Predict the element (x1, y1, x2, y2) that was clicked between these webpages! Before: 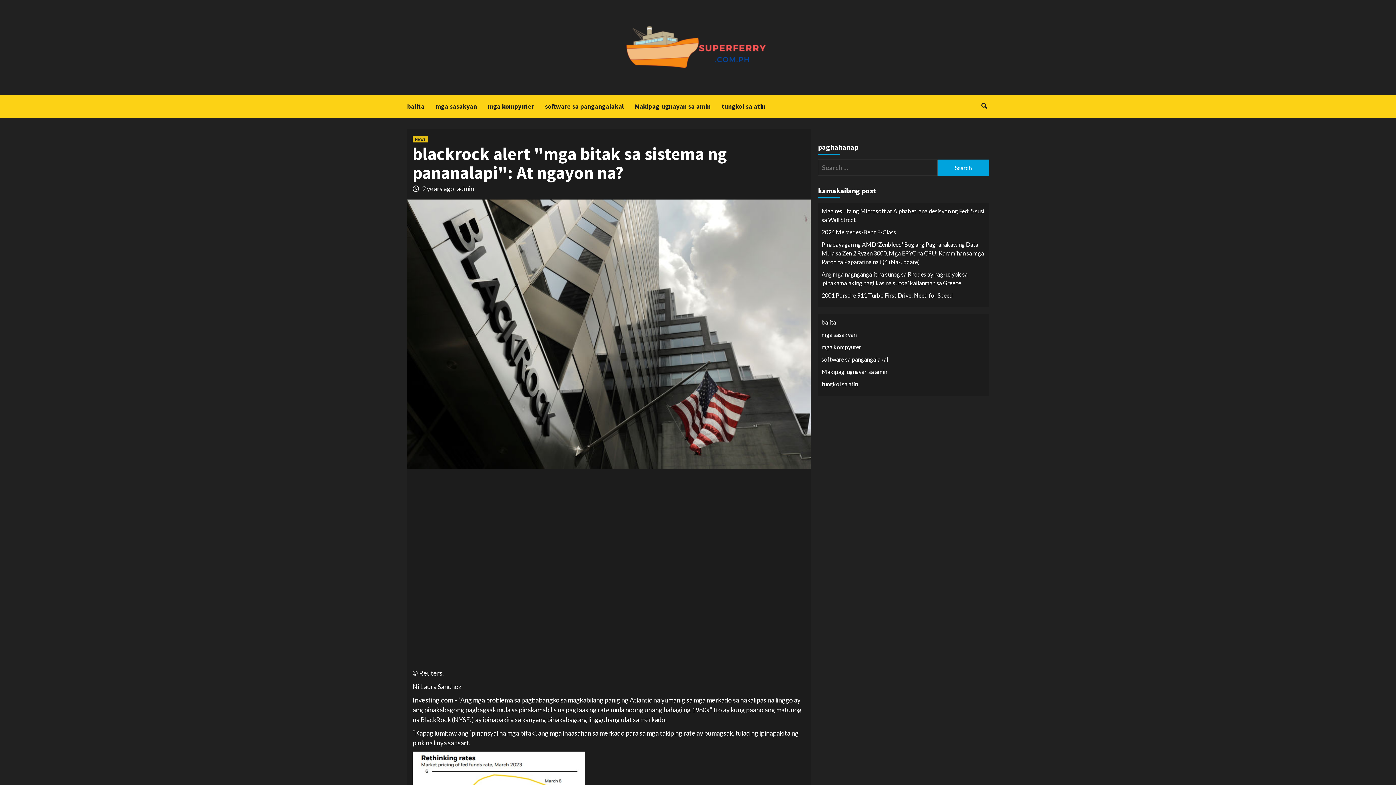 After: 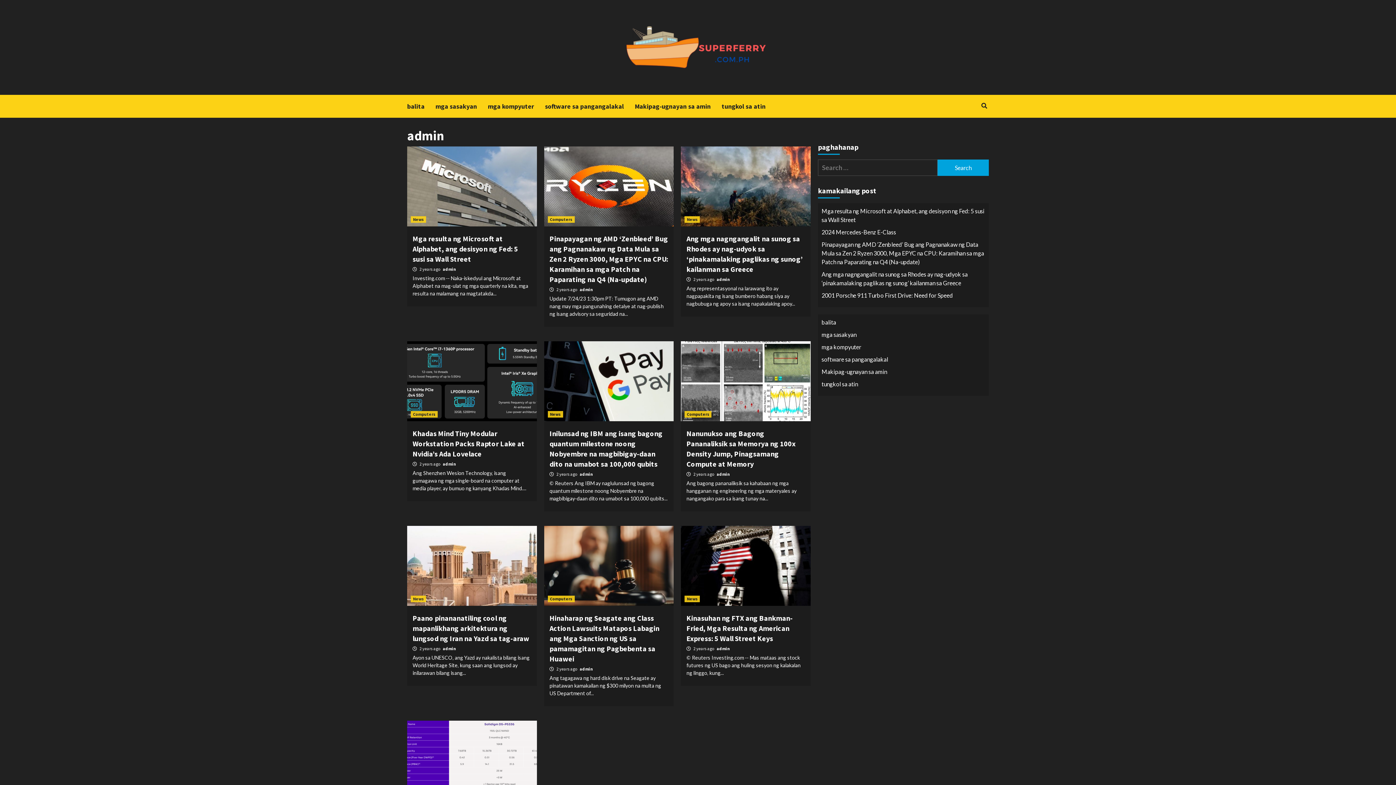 Action: label: admin bbox: (457, 184, 474, 192)